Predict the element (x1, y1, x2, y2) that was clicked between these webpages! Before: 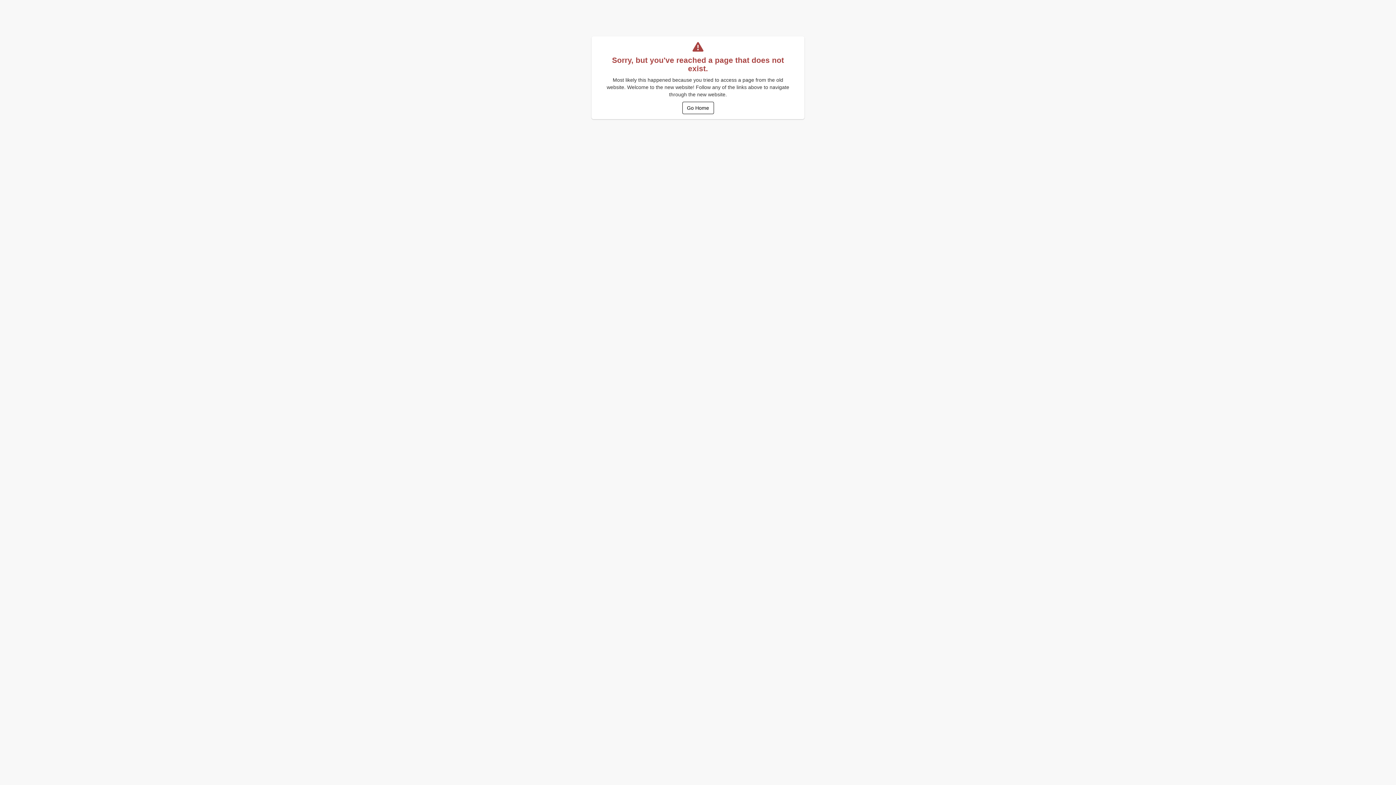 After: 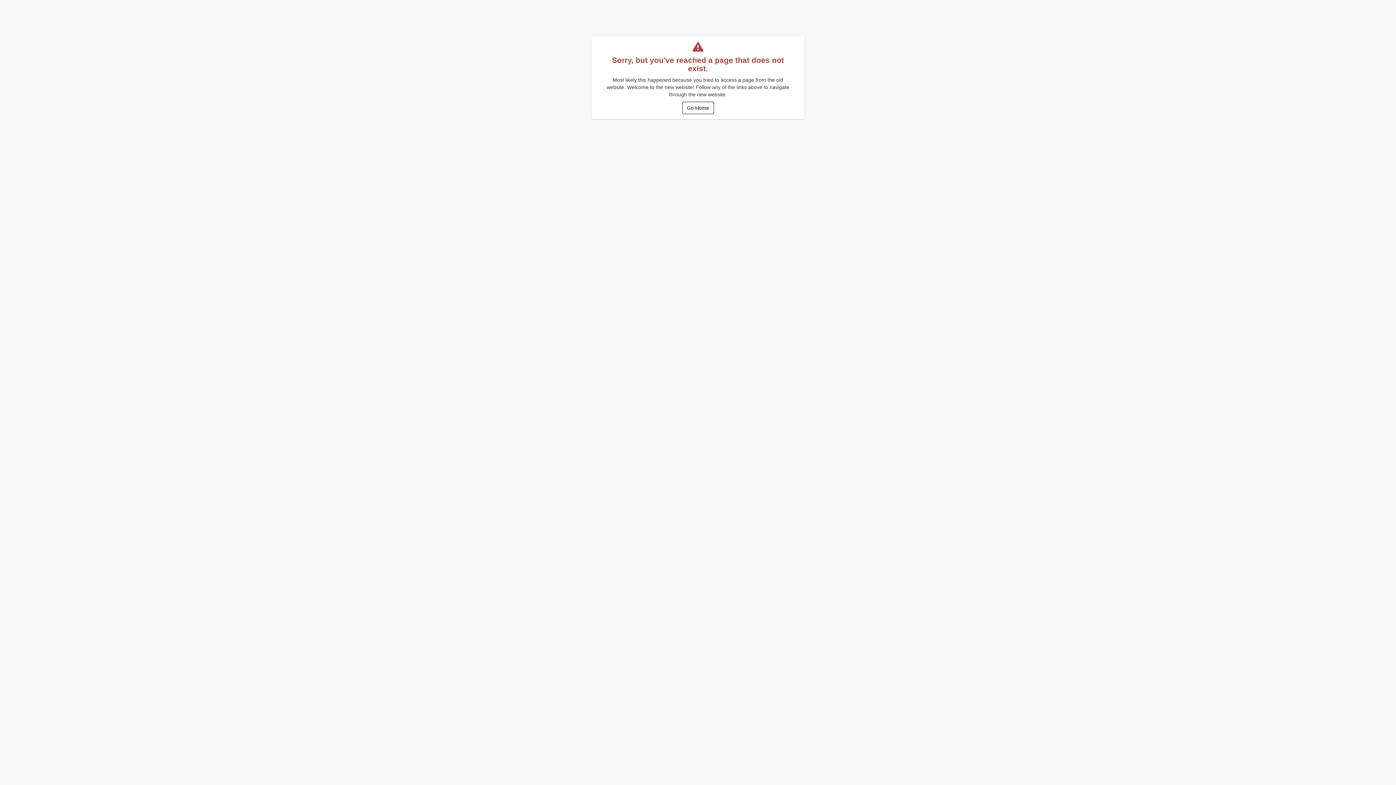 Action: label: Go Home bbox: (682, 101, 714, 114)